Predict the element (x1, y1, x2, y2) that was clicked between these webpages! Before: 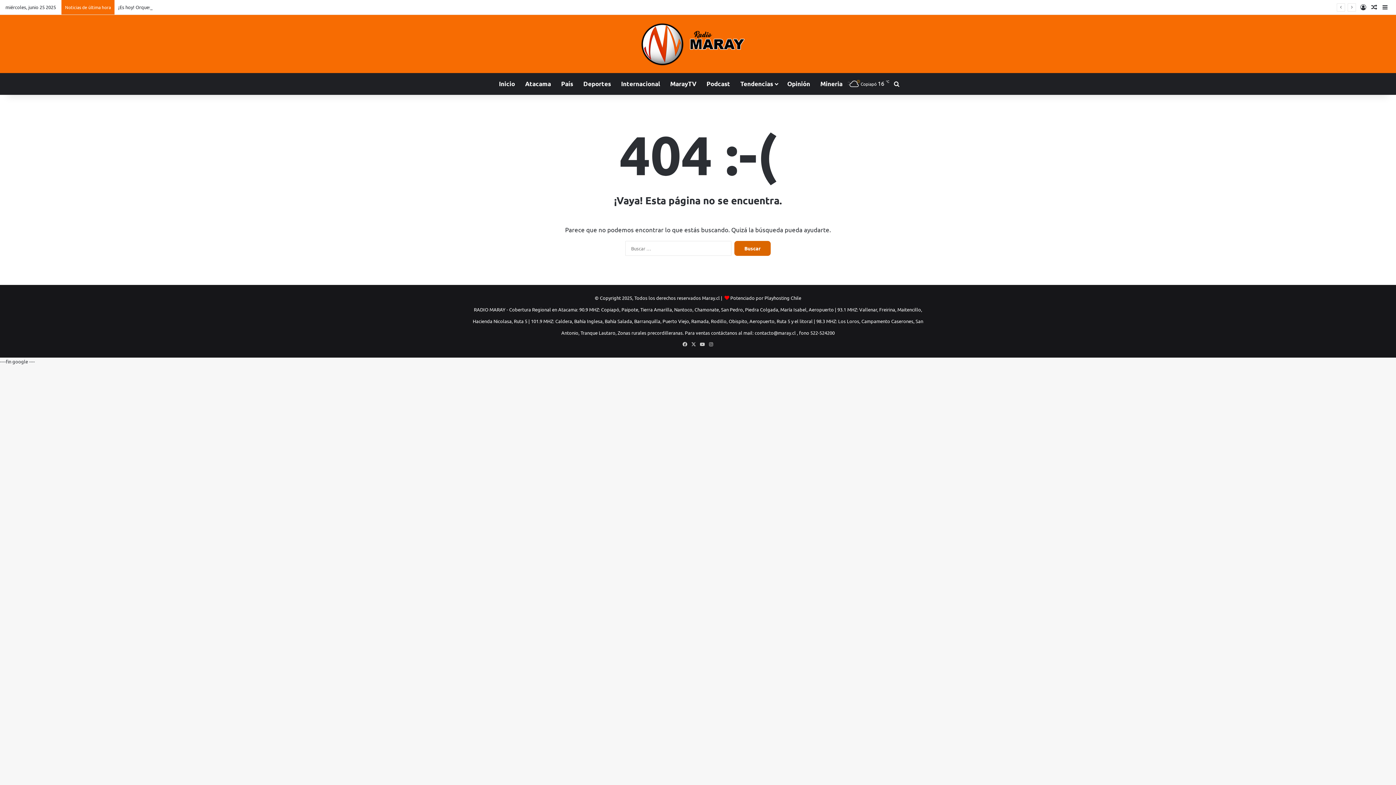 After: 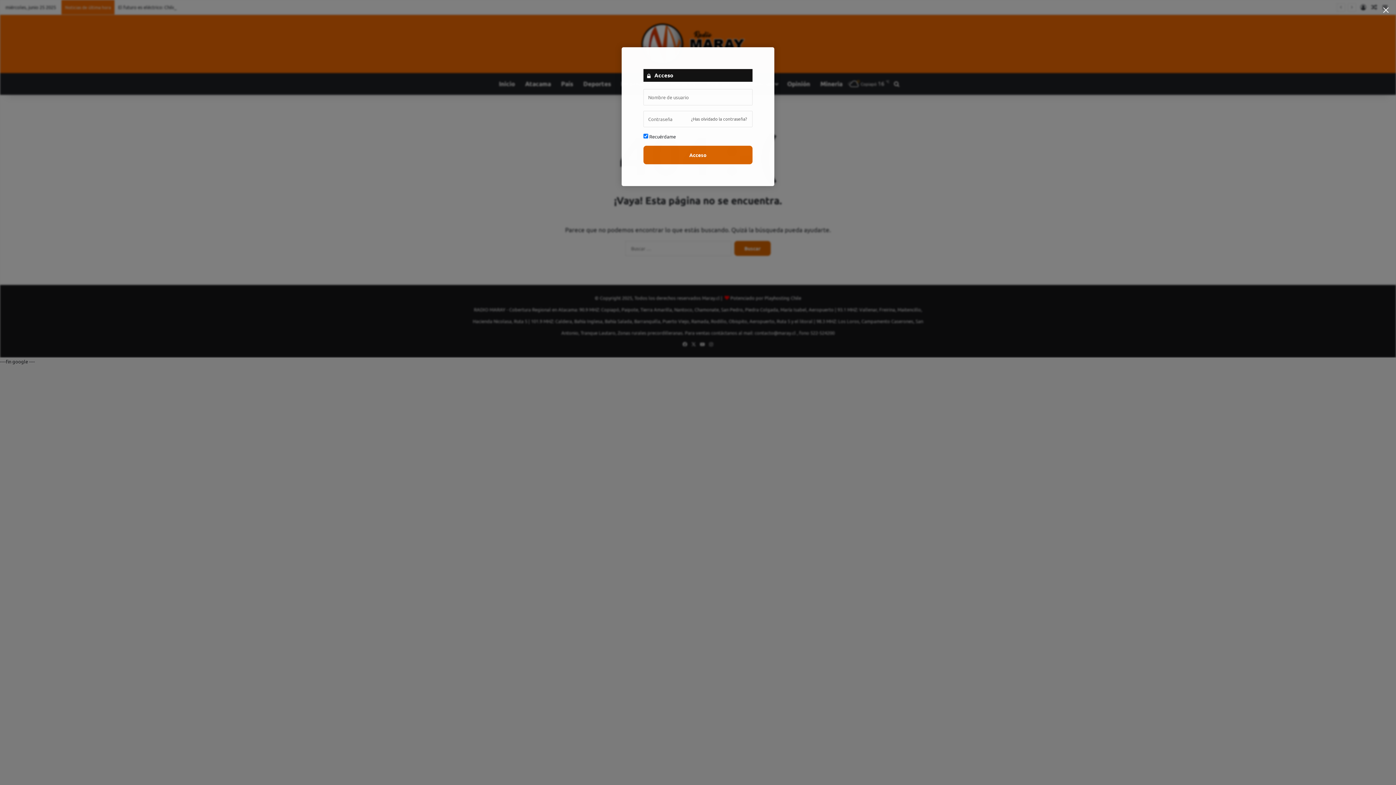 Action: label: Acceso bbox: (1358, 0, 1369, 14)